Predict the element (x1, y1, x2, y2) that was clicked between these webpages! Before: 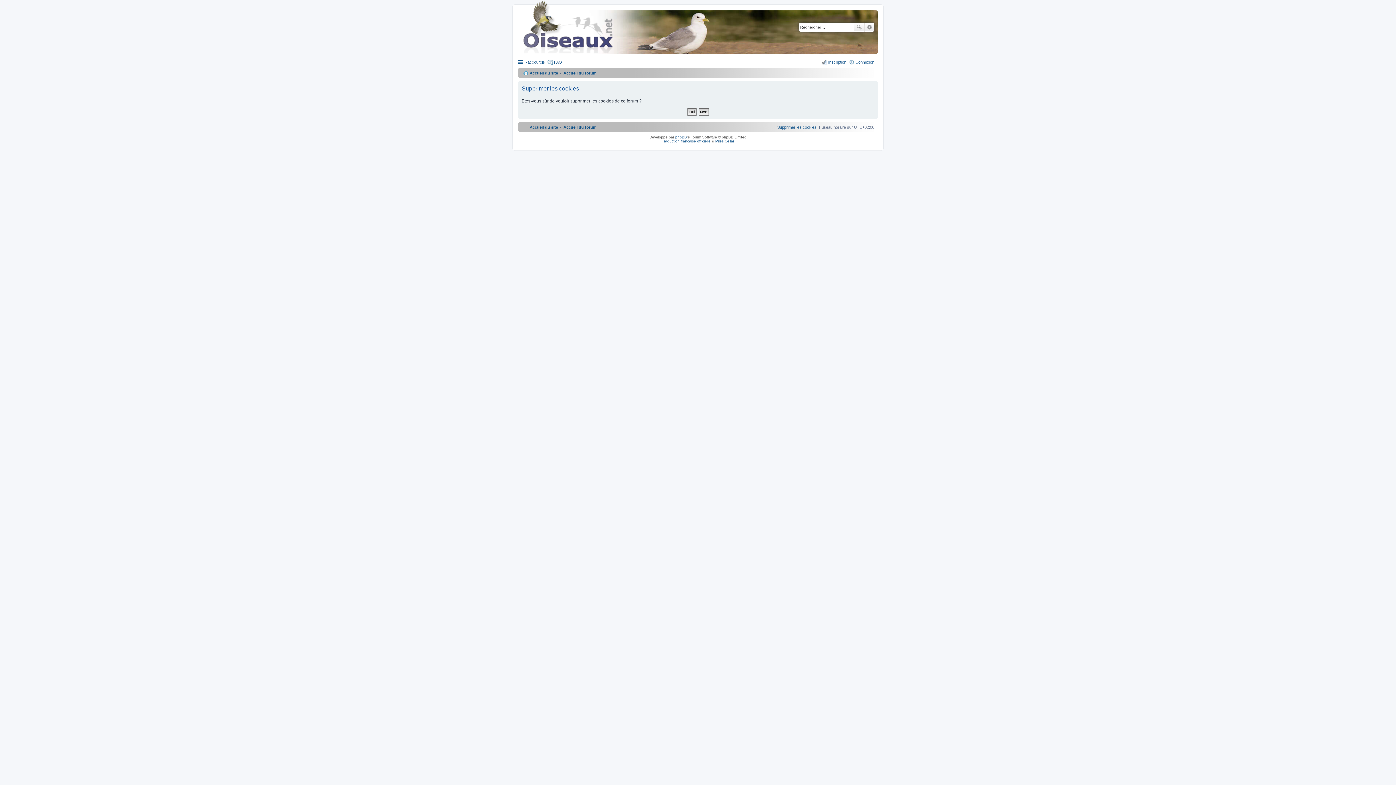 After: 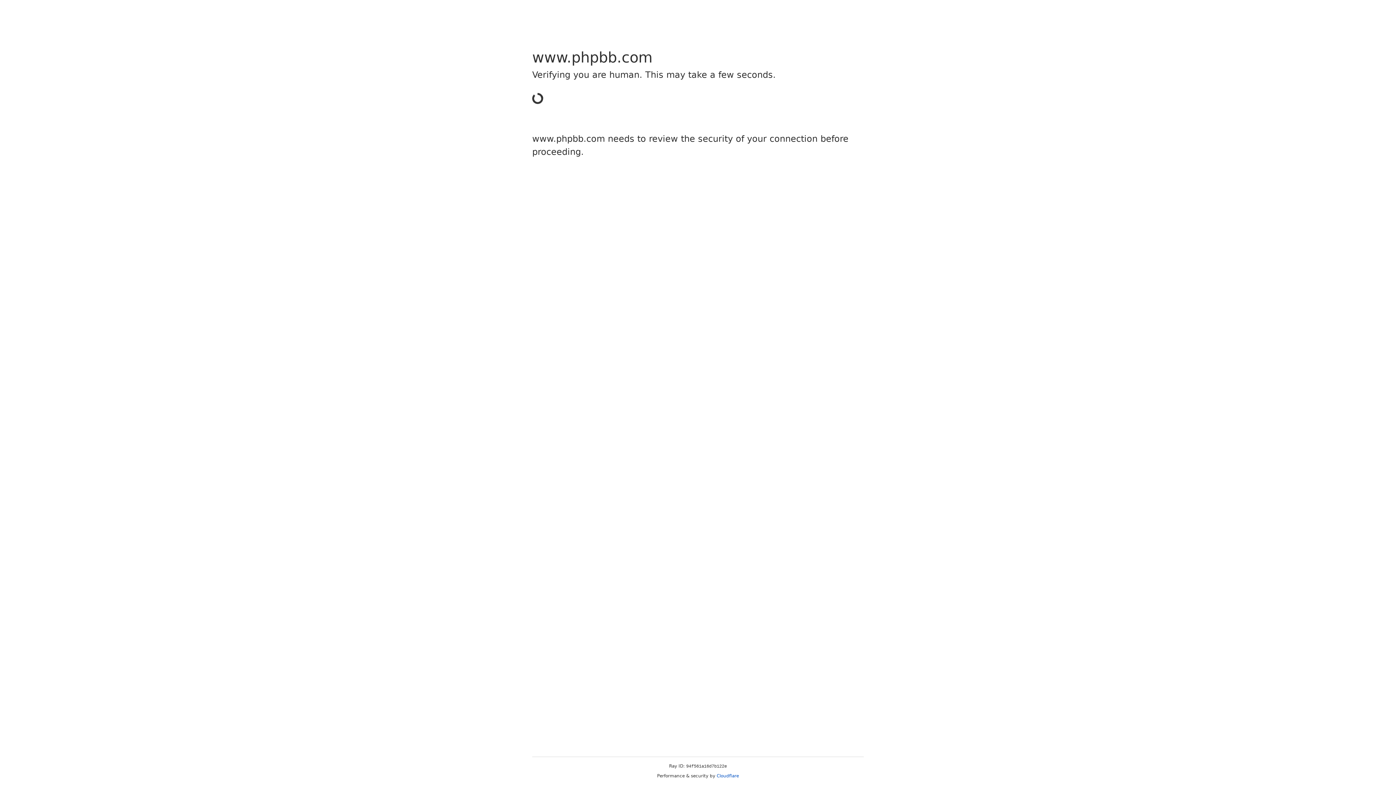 Action: bbox: (662, 139, 710, 143) label: Traduction française officielle